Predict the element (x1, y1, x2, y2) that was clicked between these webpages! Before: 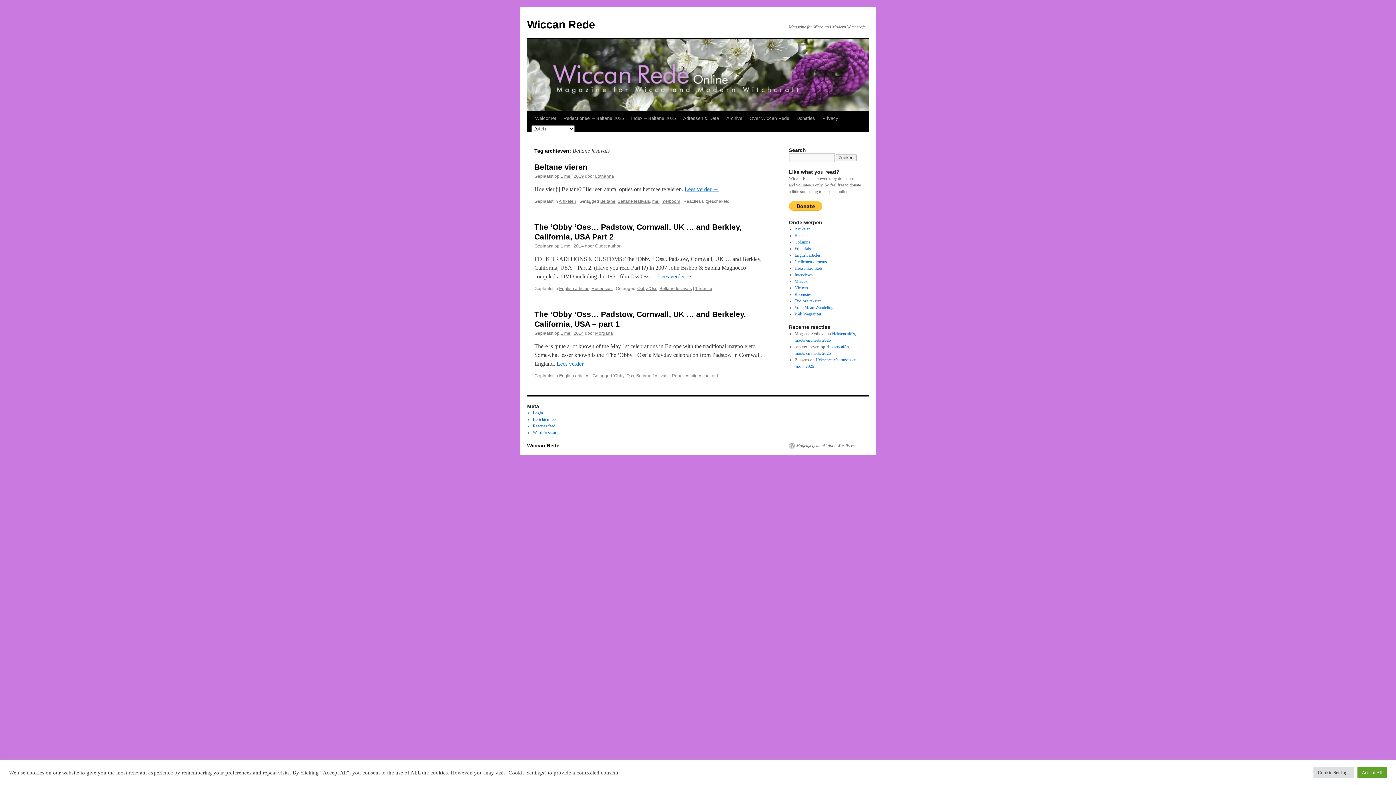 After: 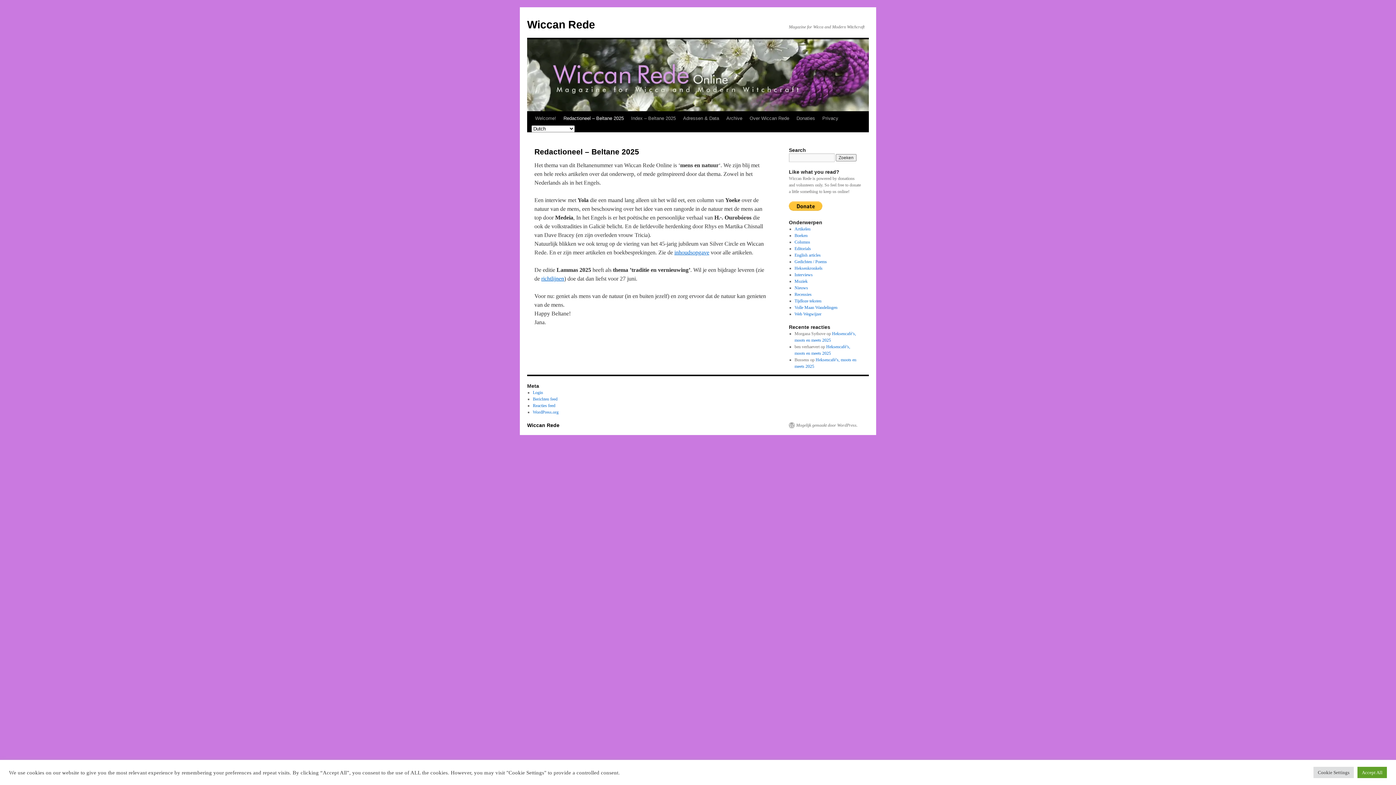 Action: label: Redactioneel – Beltane 2025 bbox: (560, 111, 627, 125)